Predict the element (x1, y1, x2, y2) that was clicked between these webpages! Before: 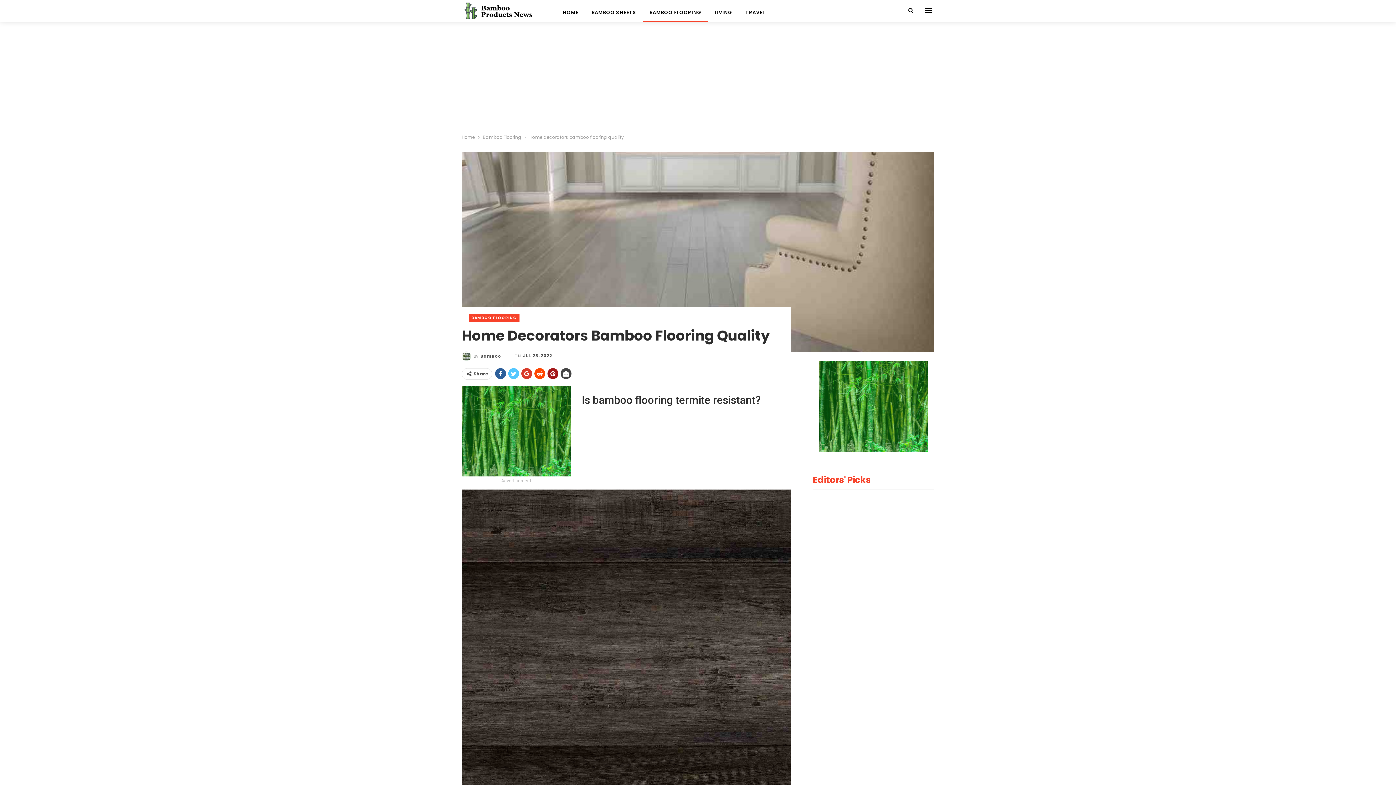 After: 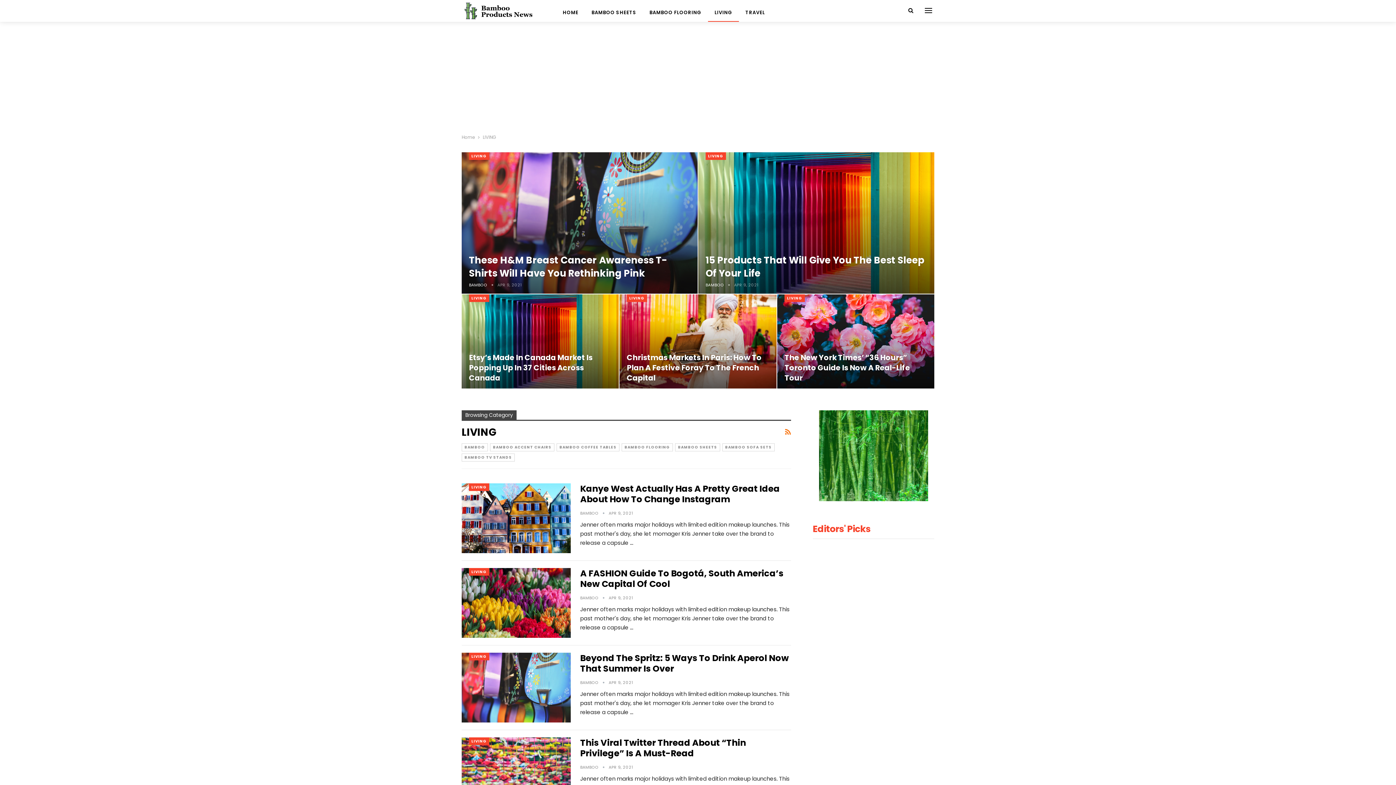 Action: bbox: (708, 0, 739, 21) label: LIVING